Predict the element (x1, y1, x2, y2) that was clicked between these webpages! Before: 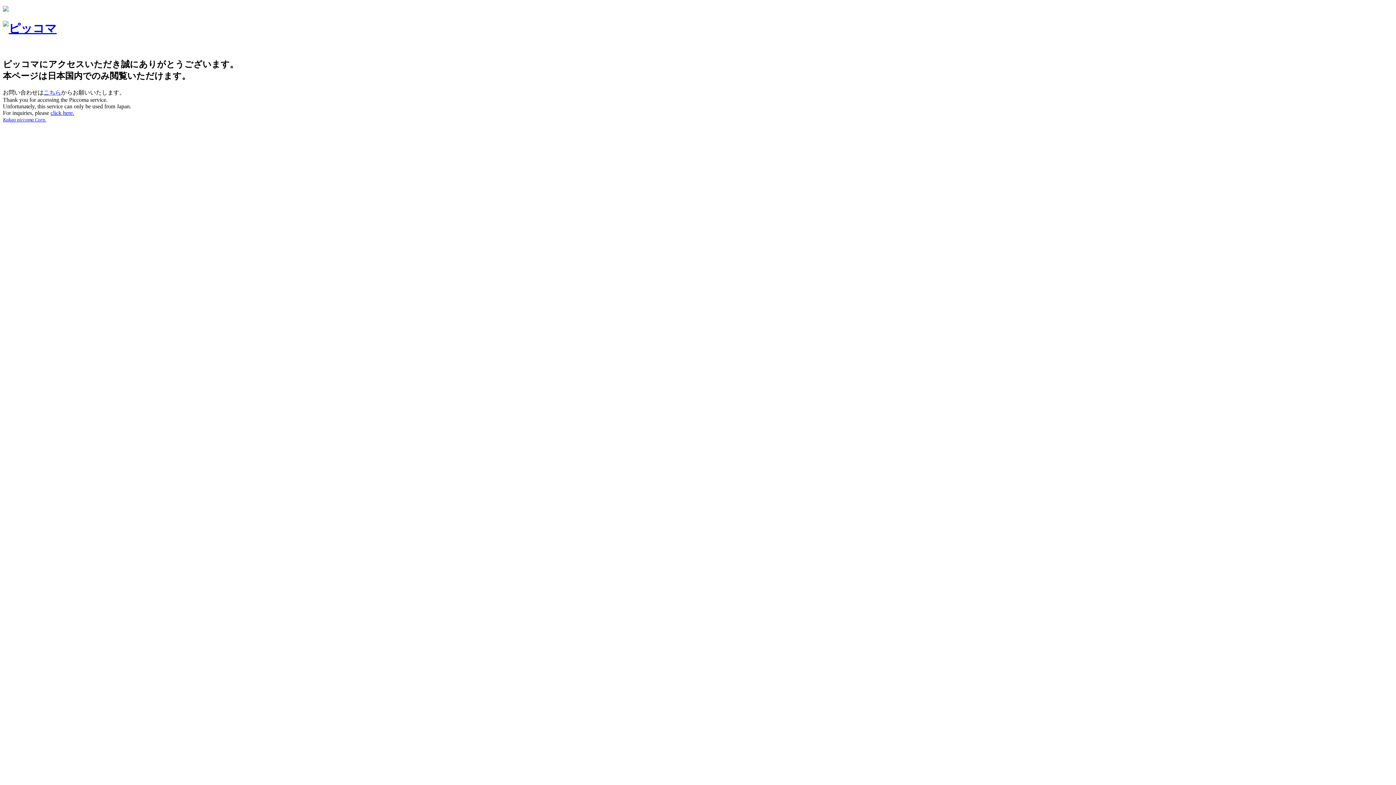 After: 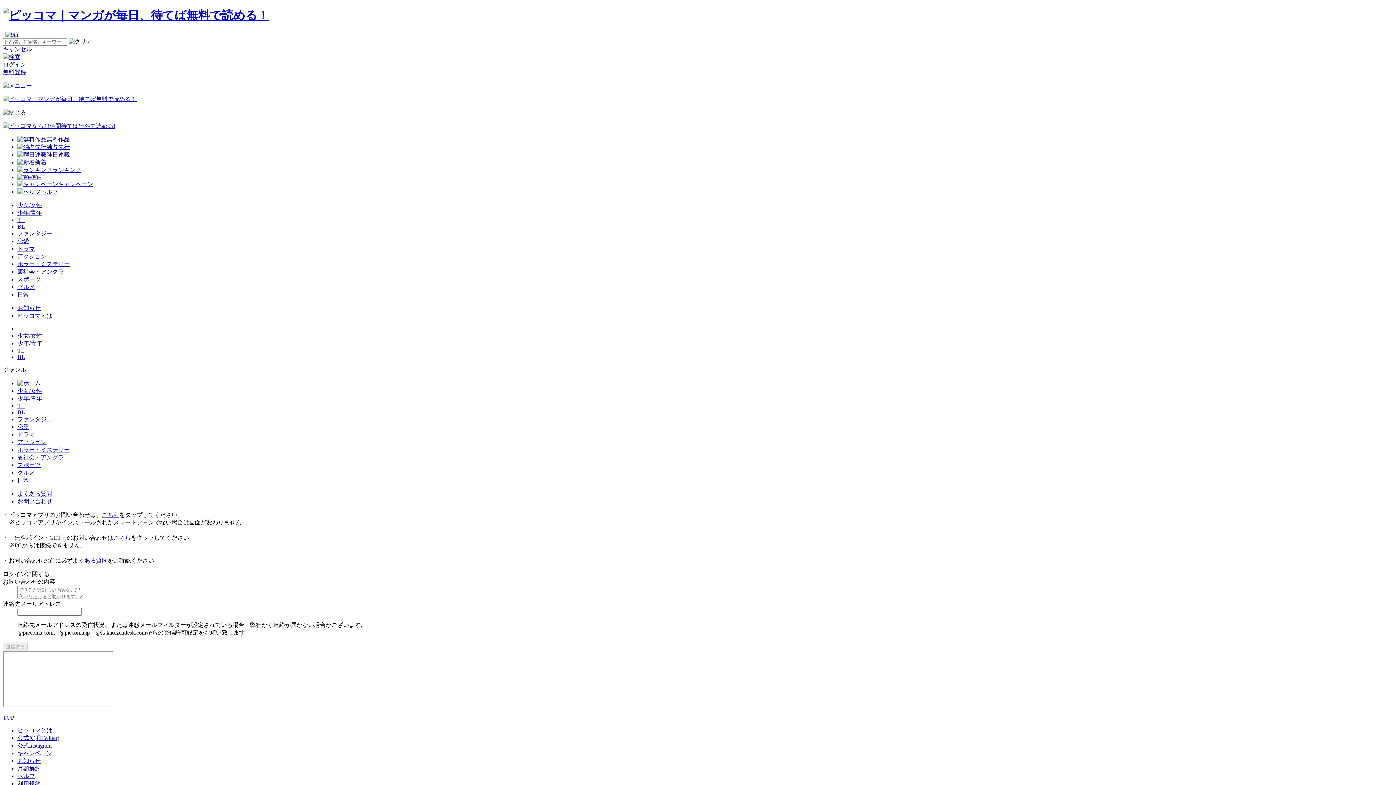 Action: bbox: (43, 89, 61, 95) label: こちら